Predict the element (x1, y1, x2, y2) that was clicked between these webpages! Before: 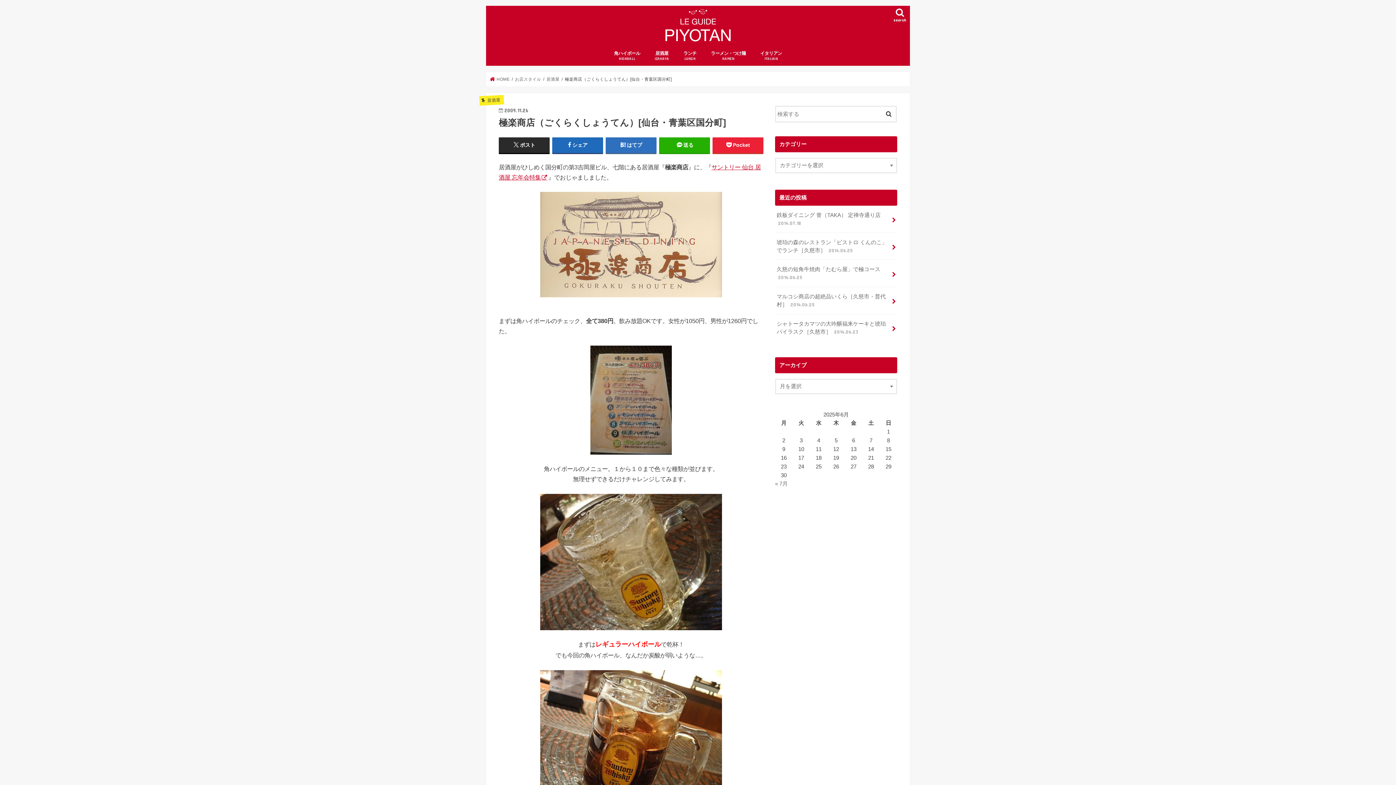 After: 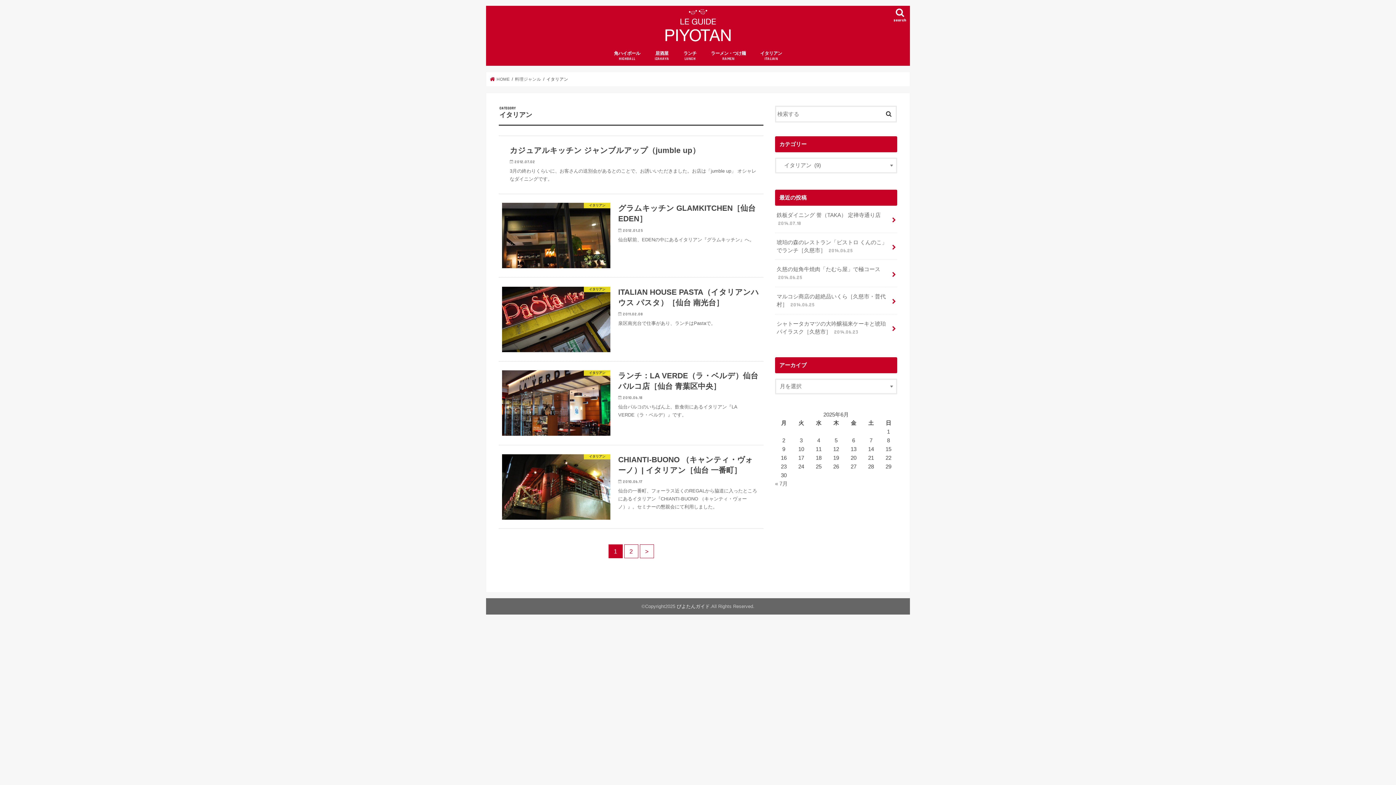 Action: bbox: (753, 45, 789, 65) label: イタリアン
ITALIAN